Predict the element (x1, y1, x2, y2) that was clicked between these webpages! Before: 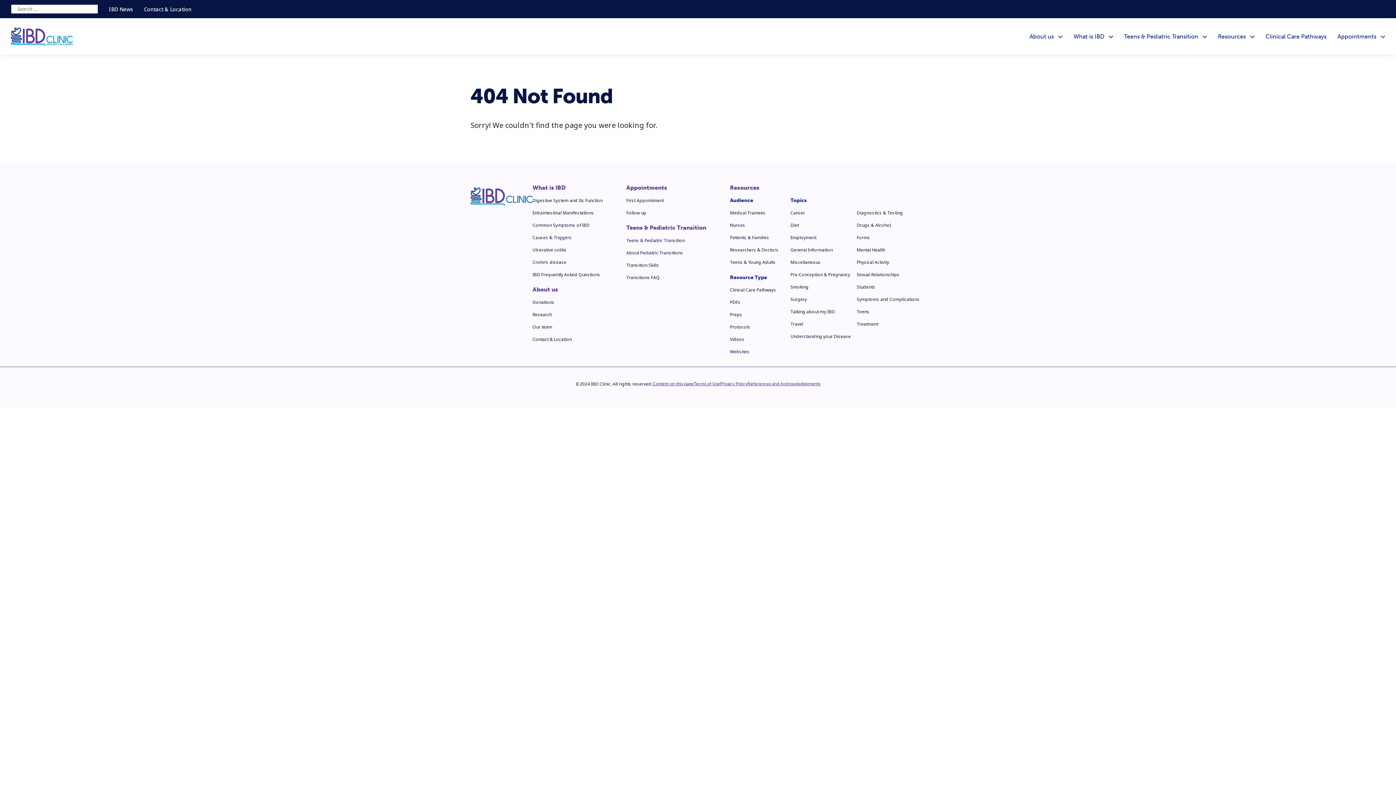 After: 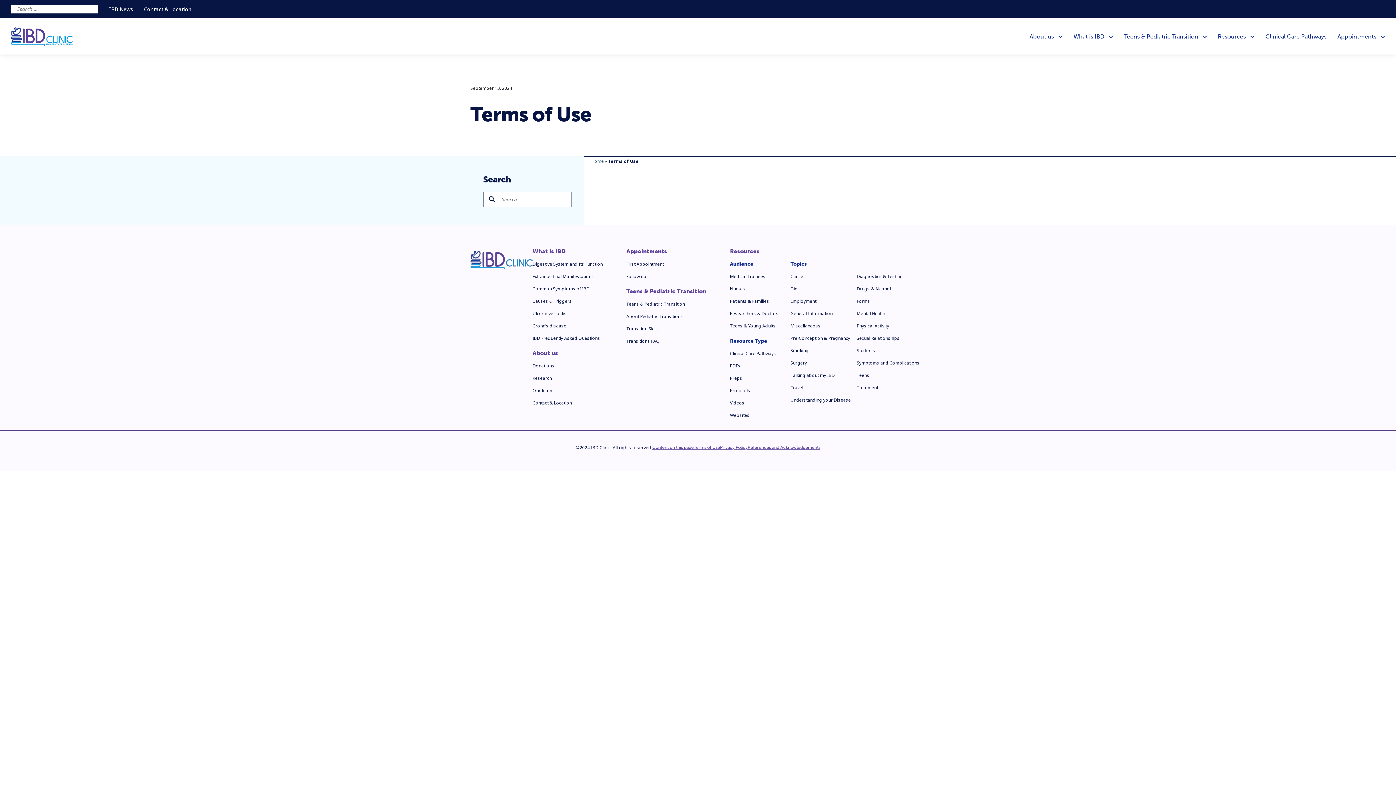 Action: bbox: (694, 381, 720, 386) label: Terms of Use